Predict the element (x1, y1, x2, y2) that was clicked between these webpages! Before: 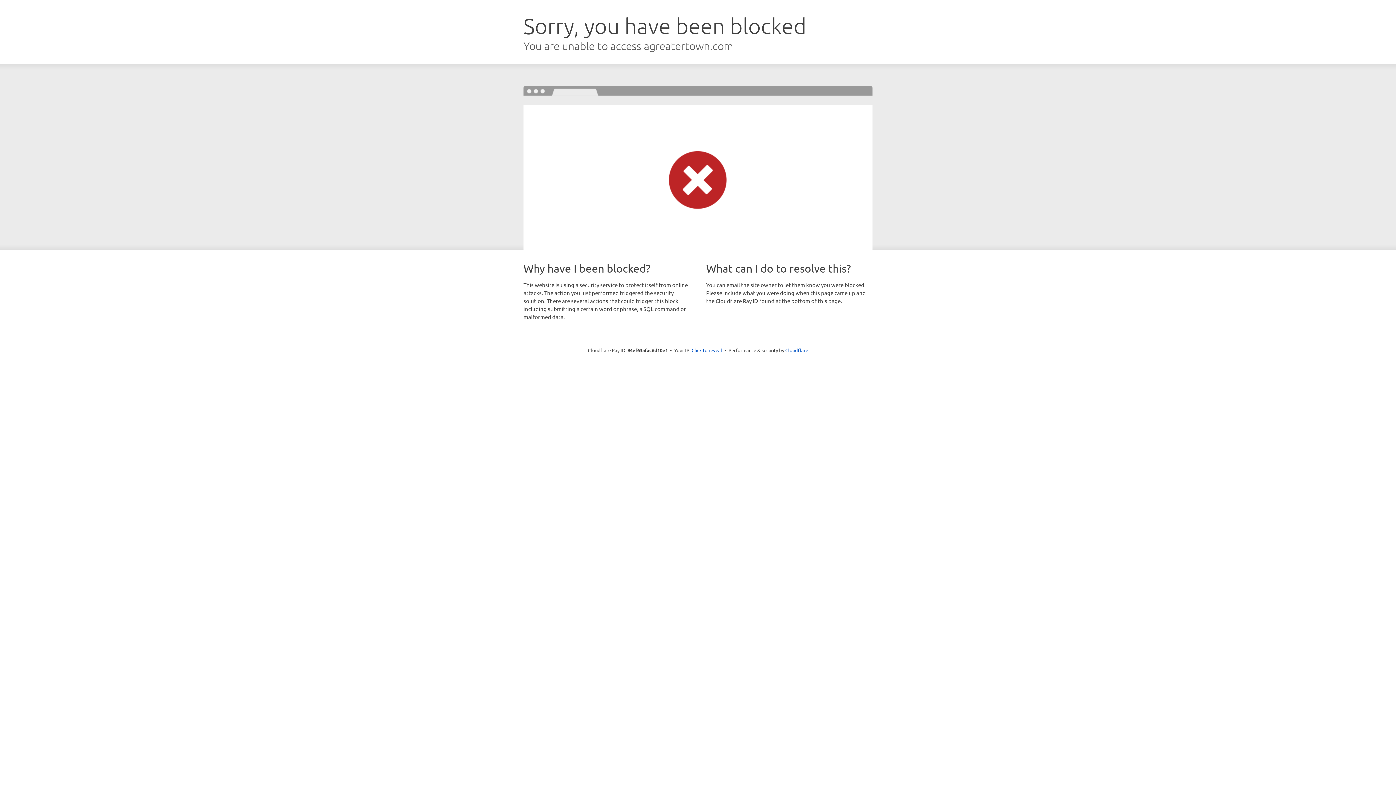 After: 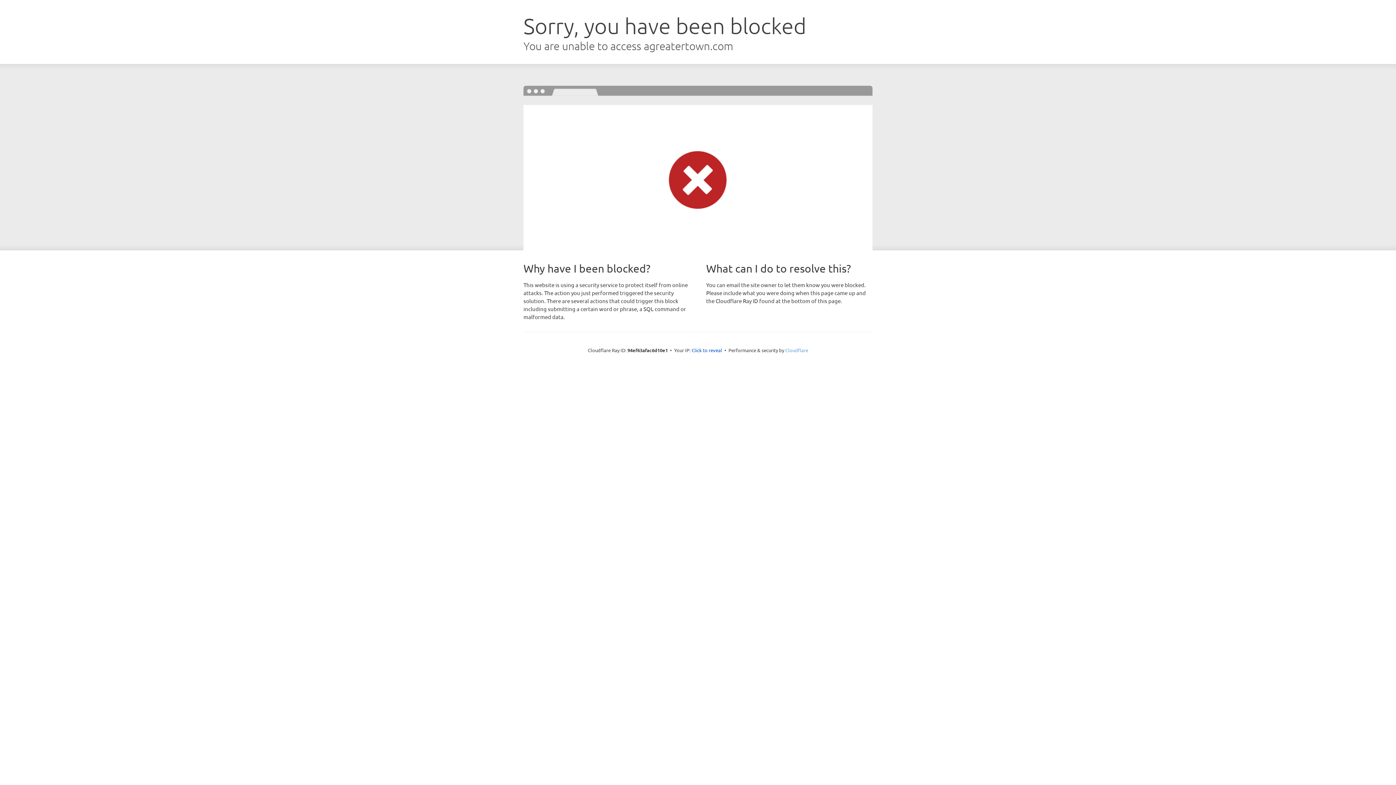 Action: bbox: (785, 347, 808, 353) label: Cloudflare